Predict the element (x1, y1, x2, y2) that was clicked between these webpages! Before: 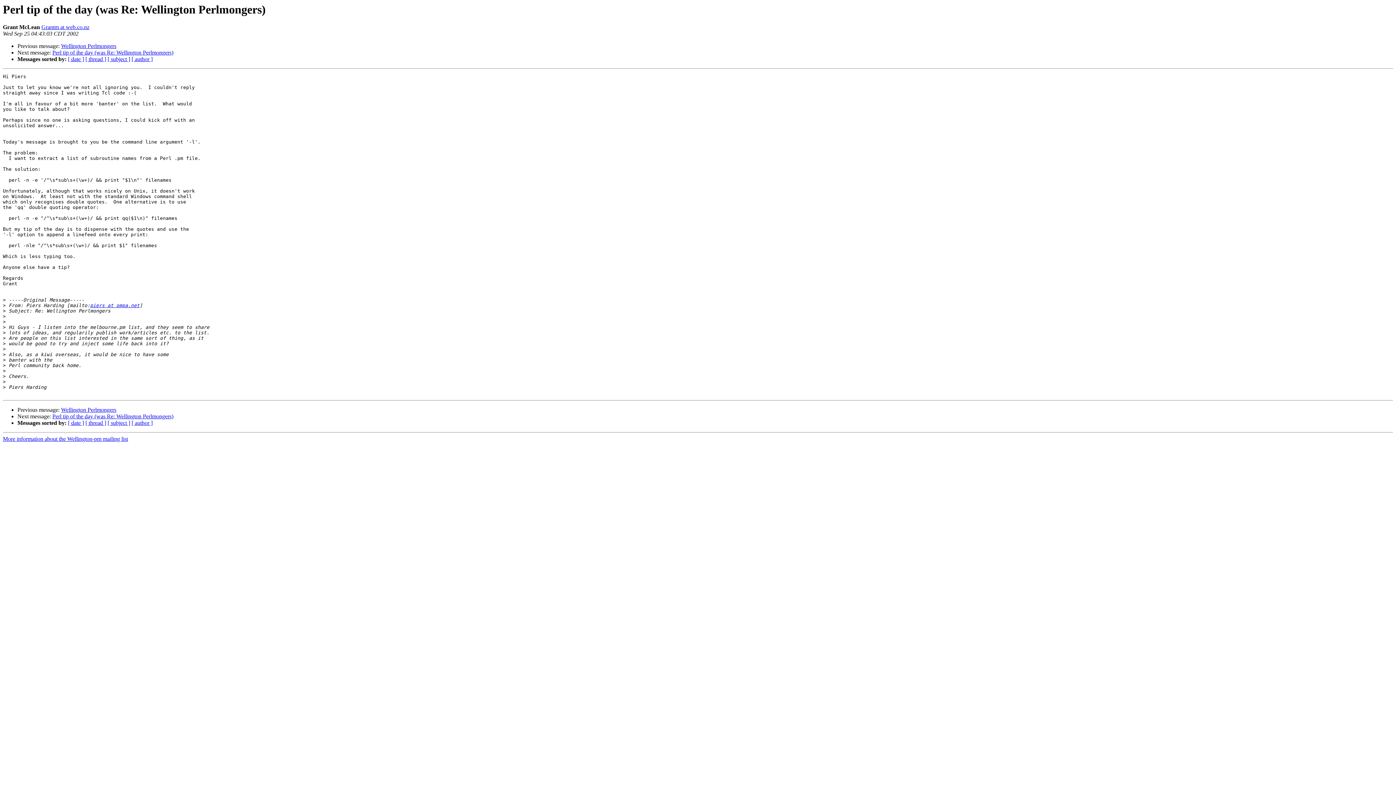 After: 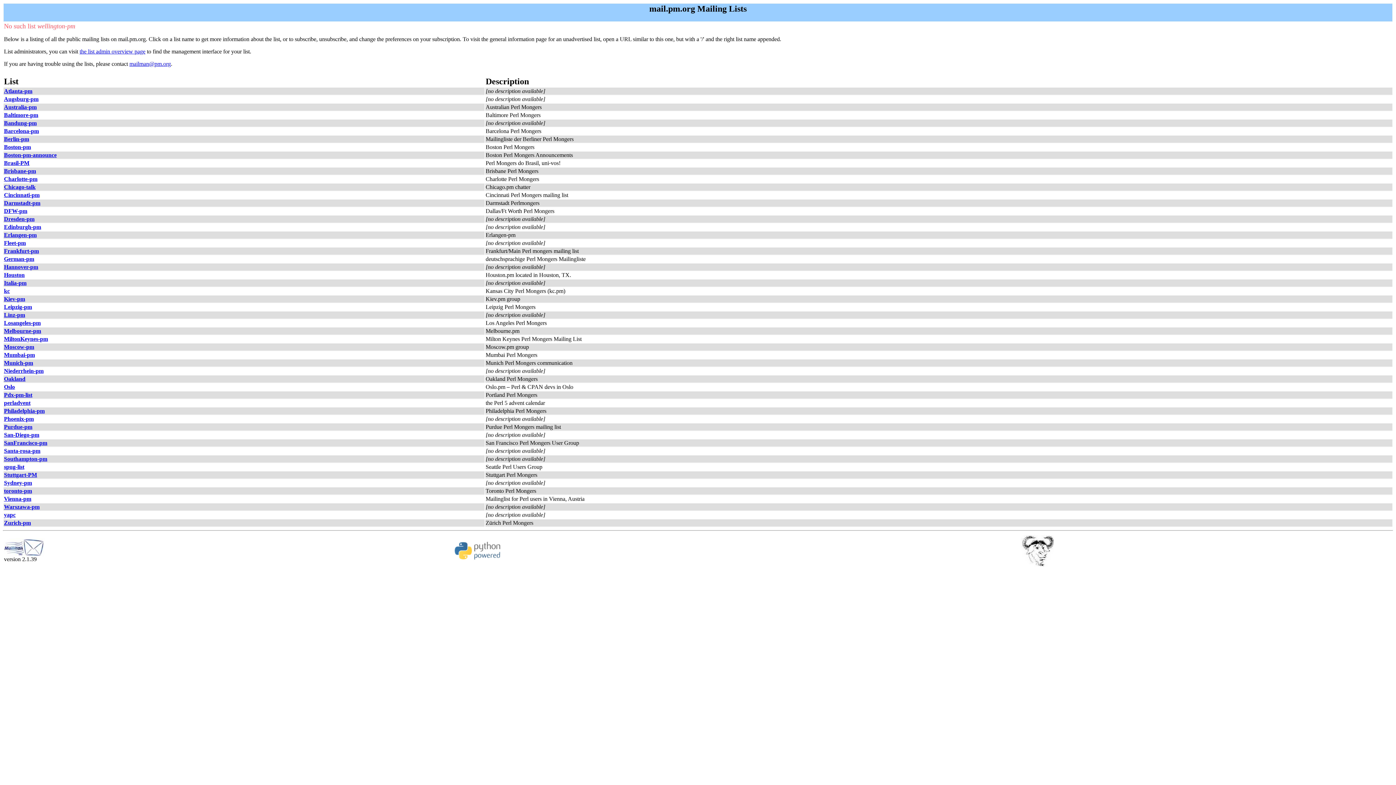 Action: label: piers at ompa.net bbox: (90, 303, 139, 308)